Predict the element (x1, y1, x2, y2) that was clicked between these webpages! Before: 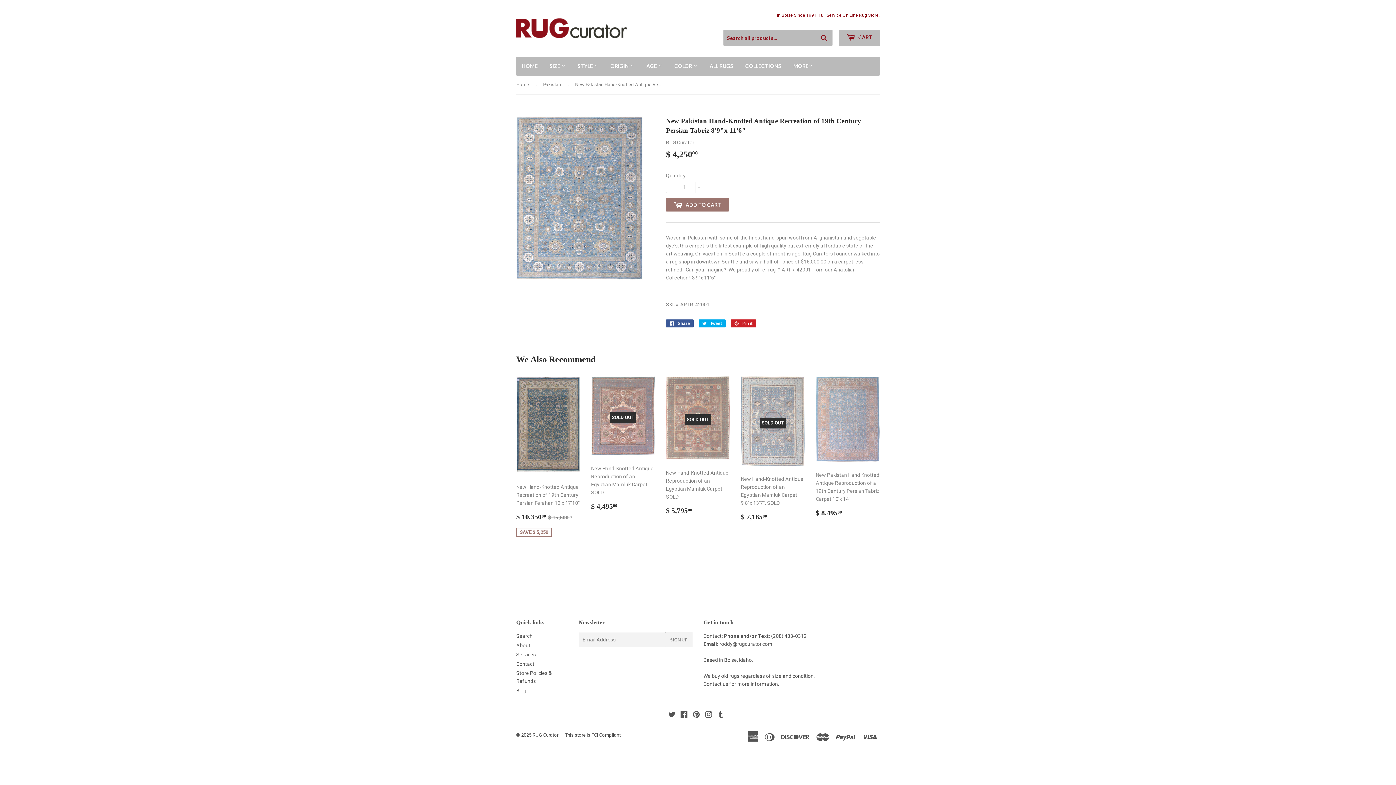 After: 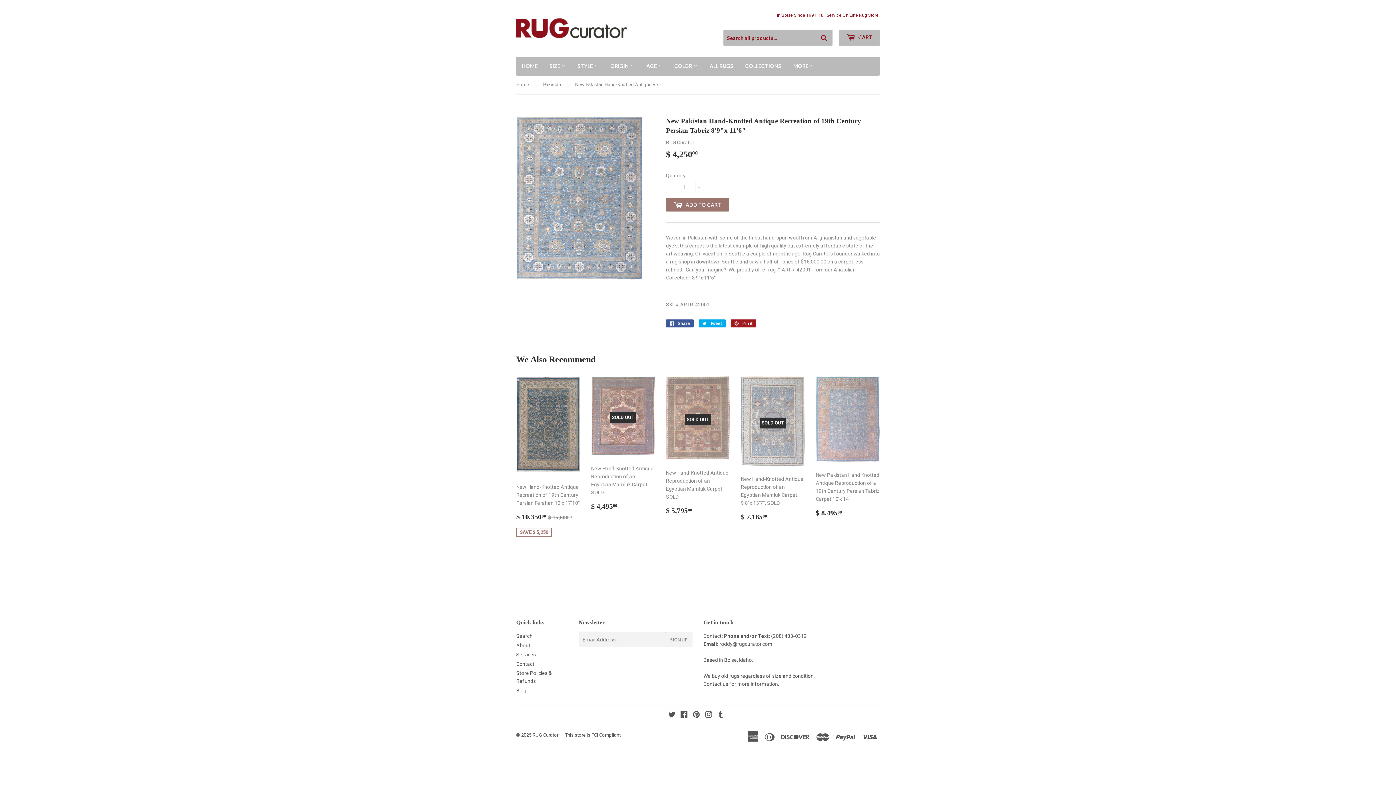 Action: bbox: (730, 319, 756, 327) label:  Pin it
Pin on Pinterest